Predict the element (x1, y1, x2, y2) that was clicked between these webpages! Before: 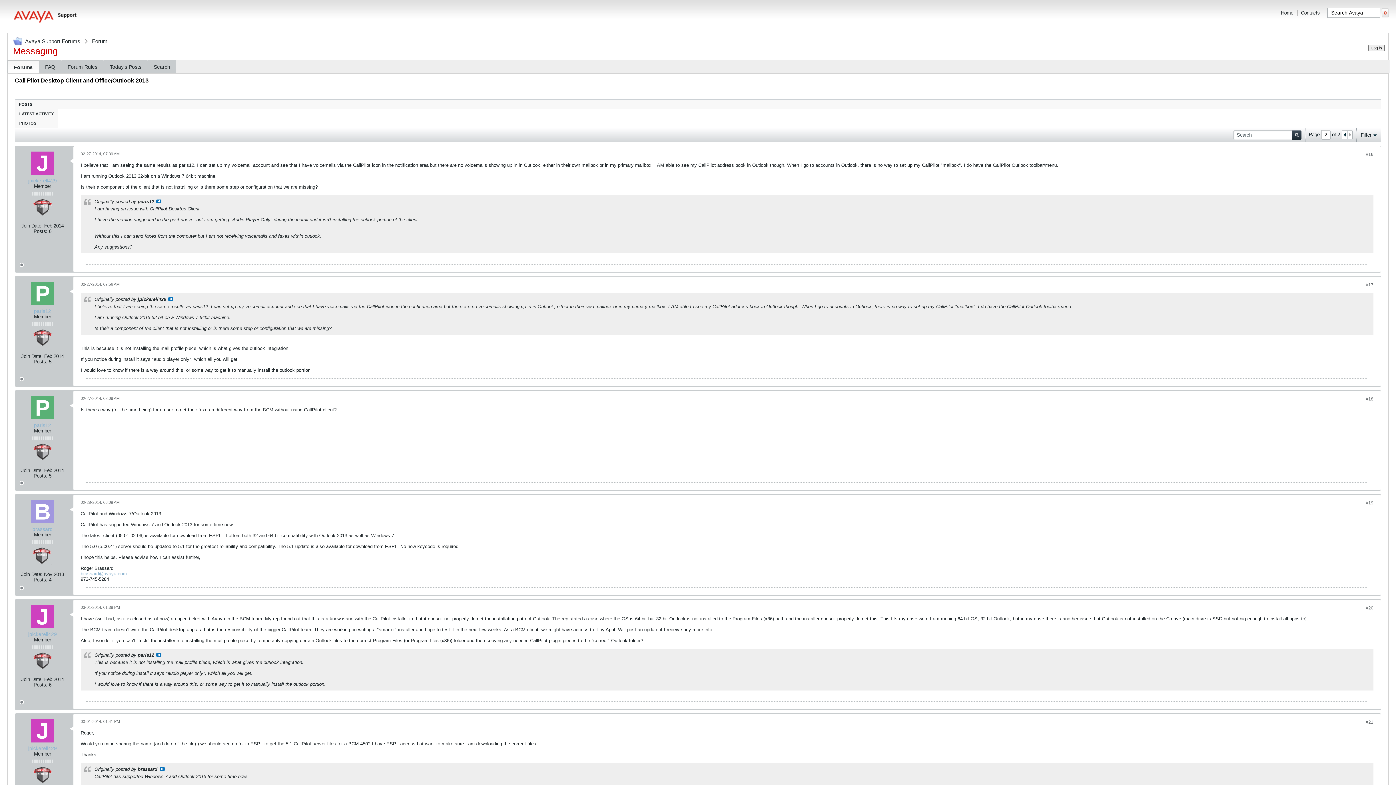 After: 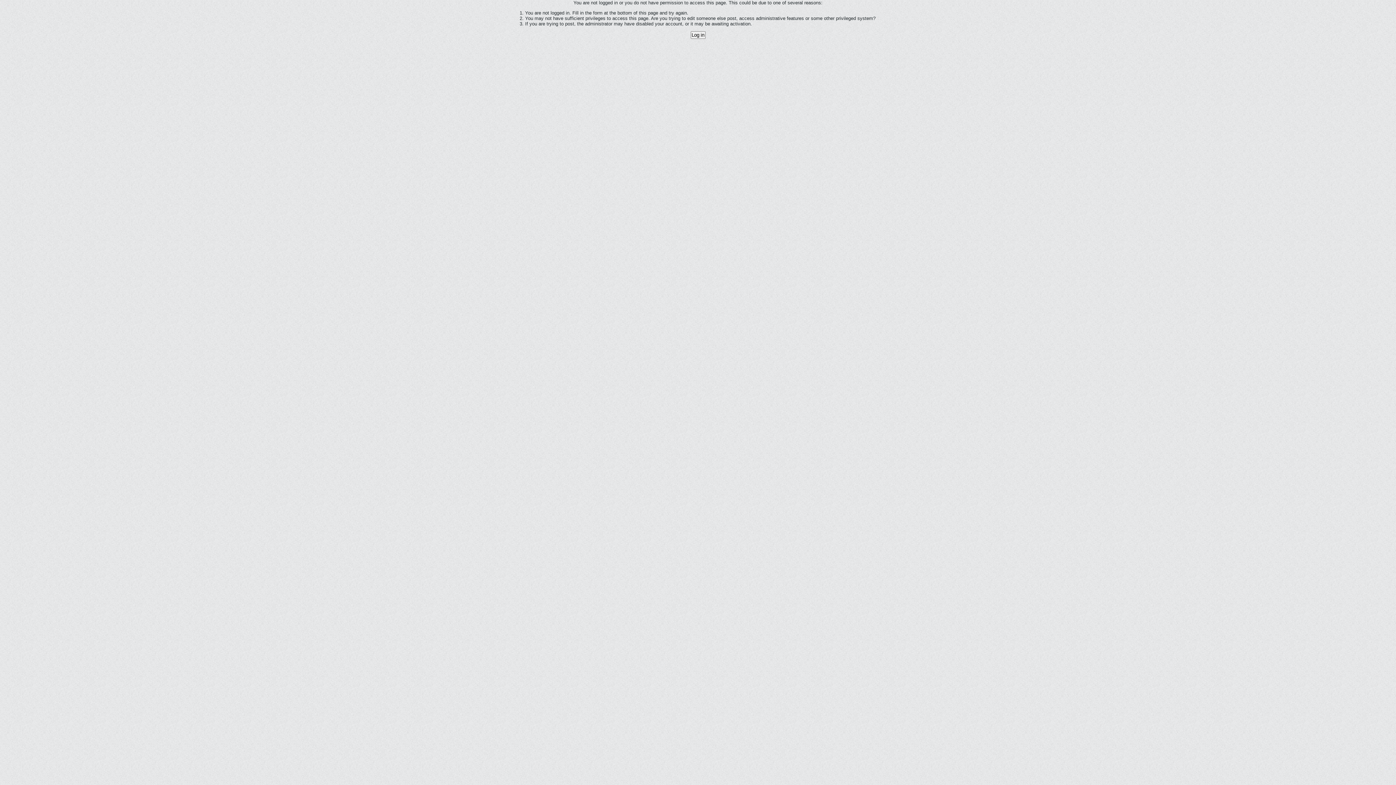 Action: bbox: (30, 396, 54, 419)